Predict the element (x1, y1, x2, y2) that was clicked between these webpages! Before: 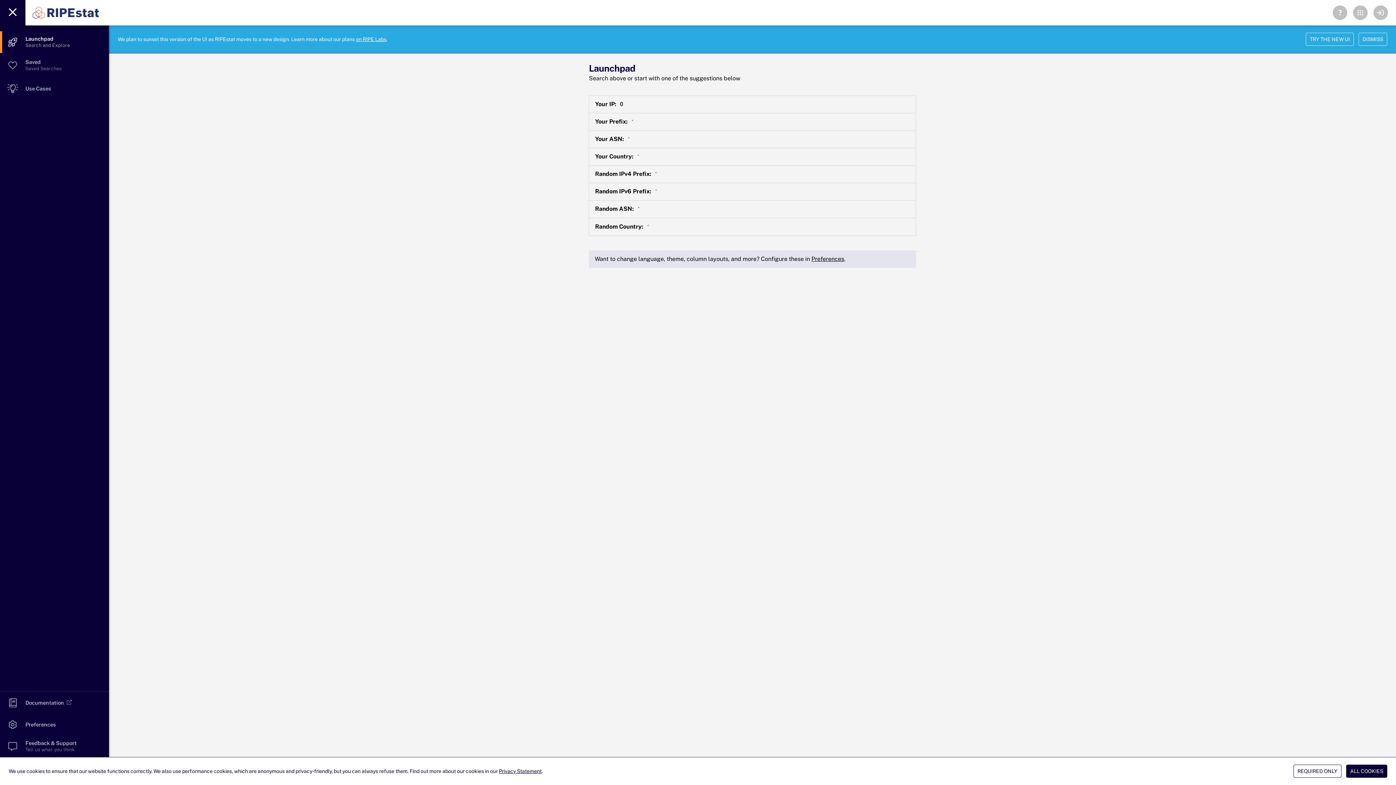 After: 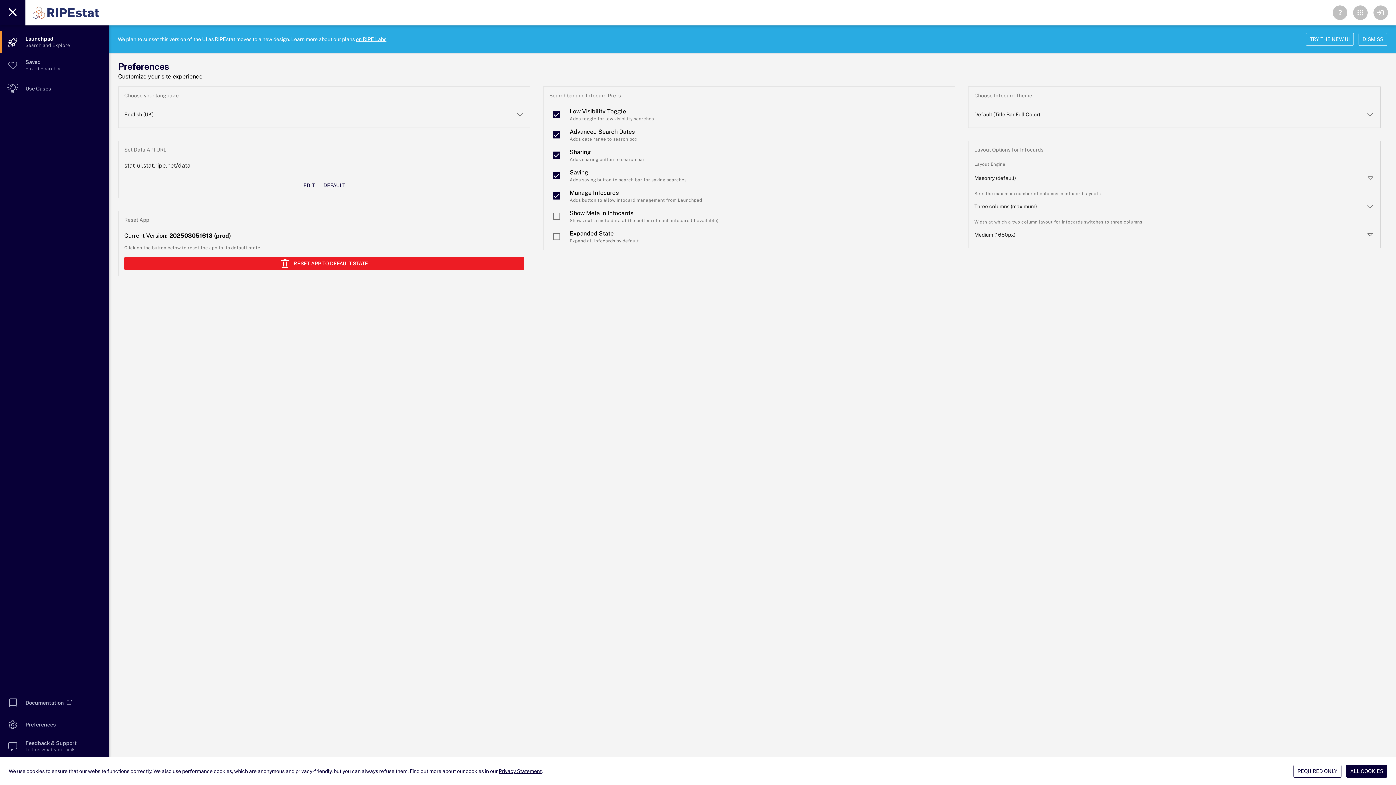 Action: label: Preferences bbox: (811, 255, 844, 262)